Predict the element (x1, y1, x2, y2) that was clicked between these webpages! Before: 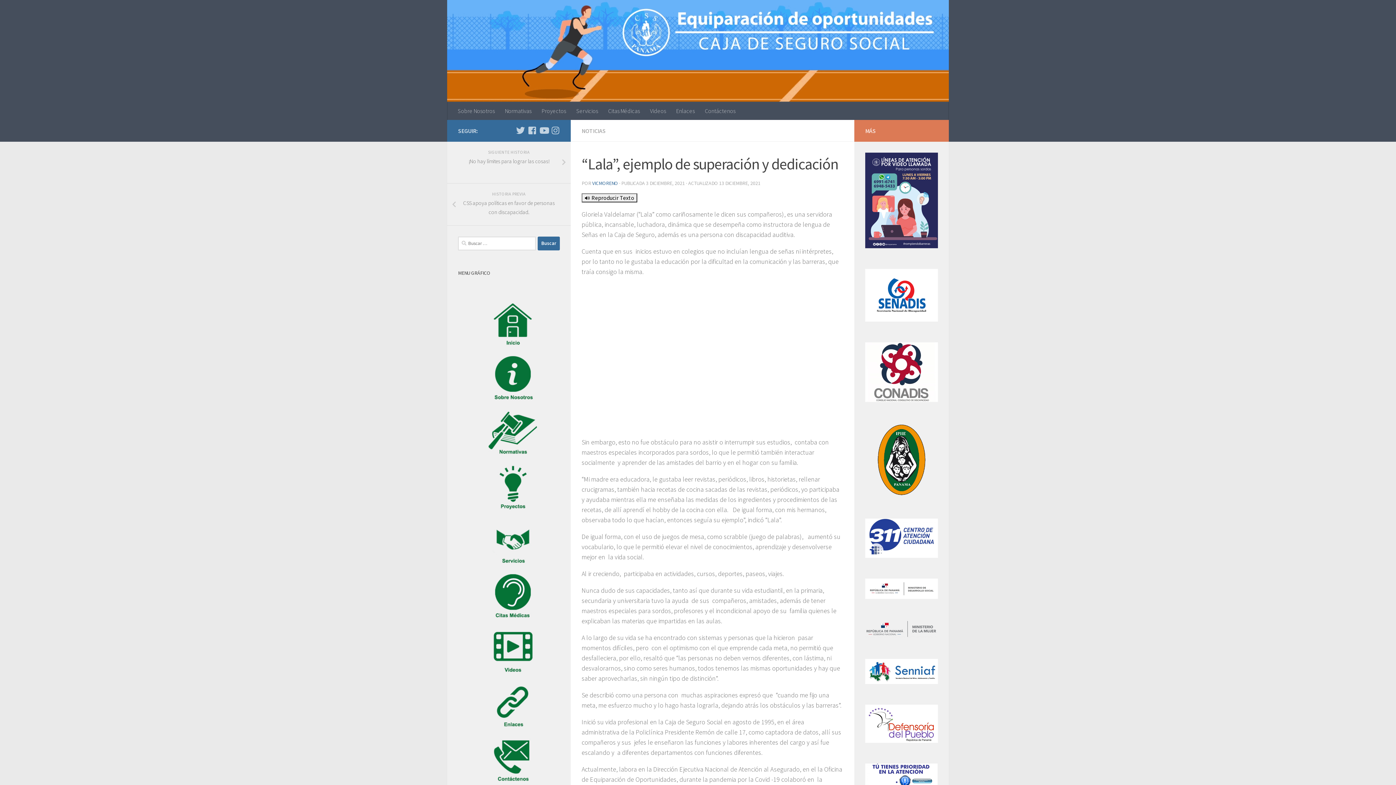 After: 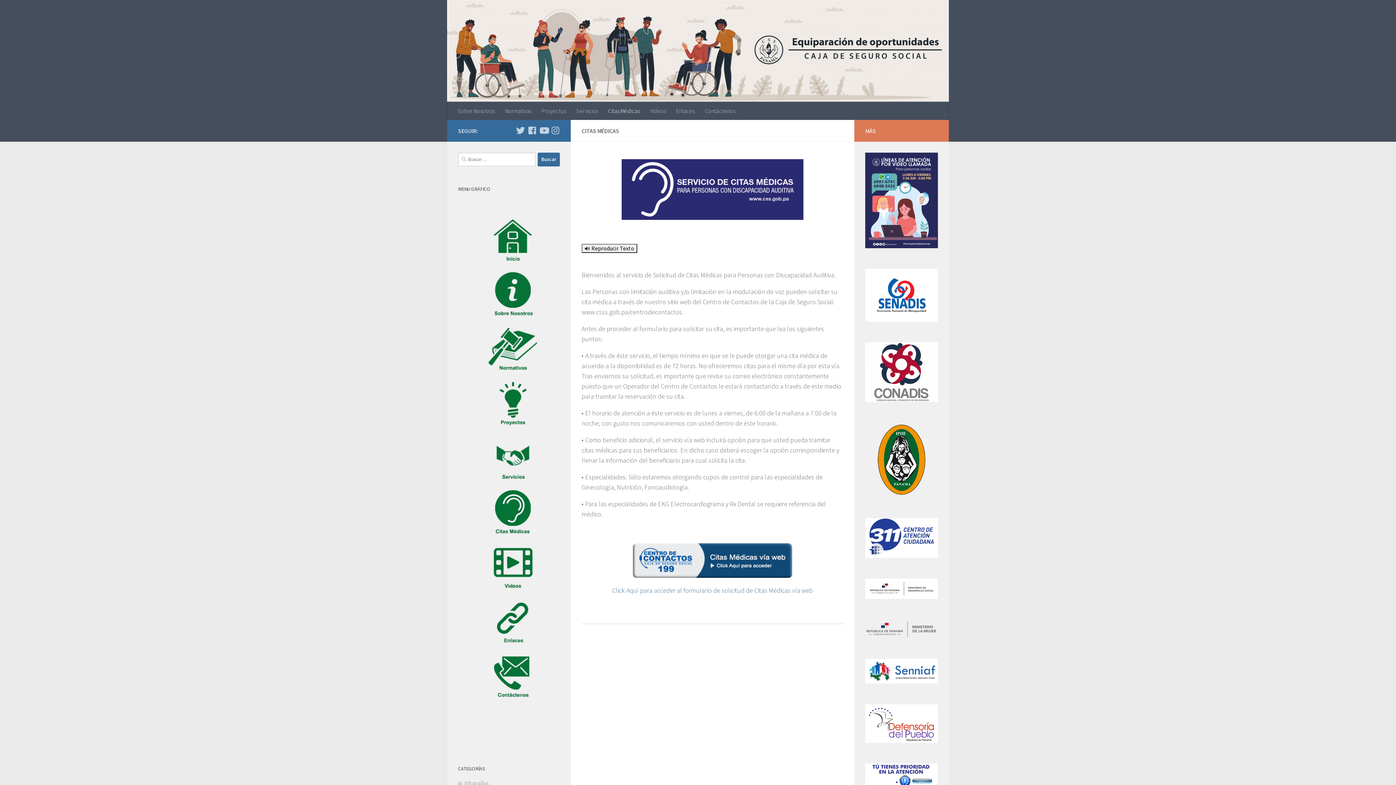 Action: label: Citas Médicas bbox: (603, 101, 645, 120)